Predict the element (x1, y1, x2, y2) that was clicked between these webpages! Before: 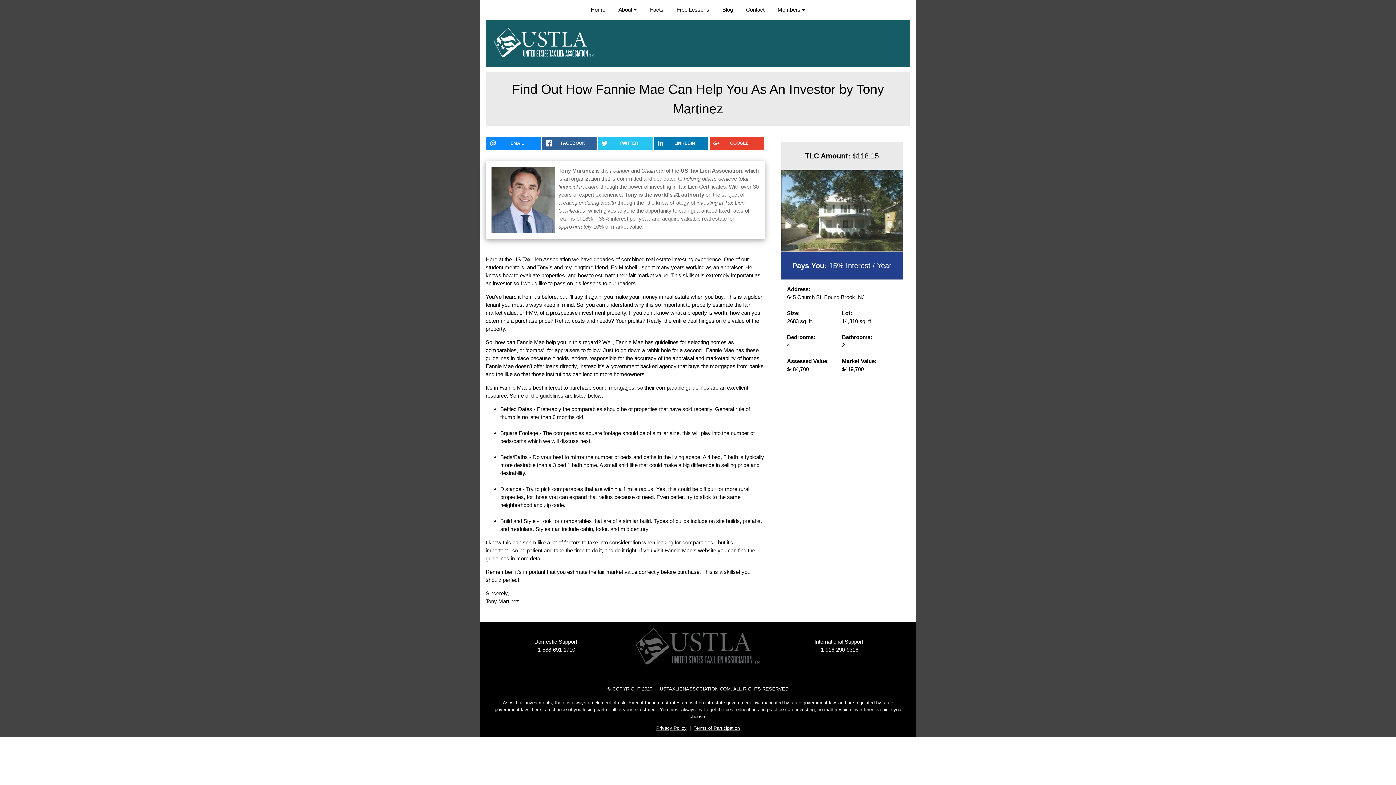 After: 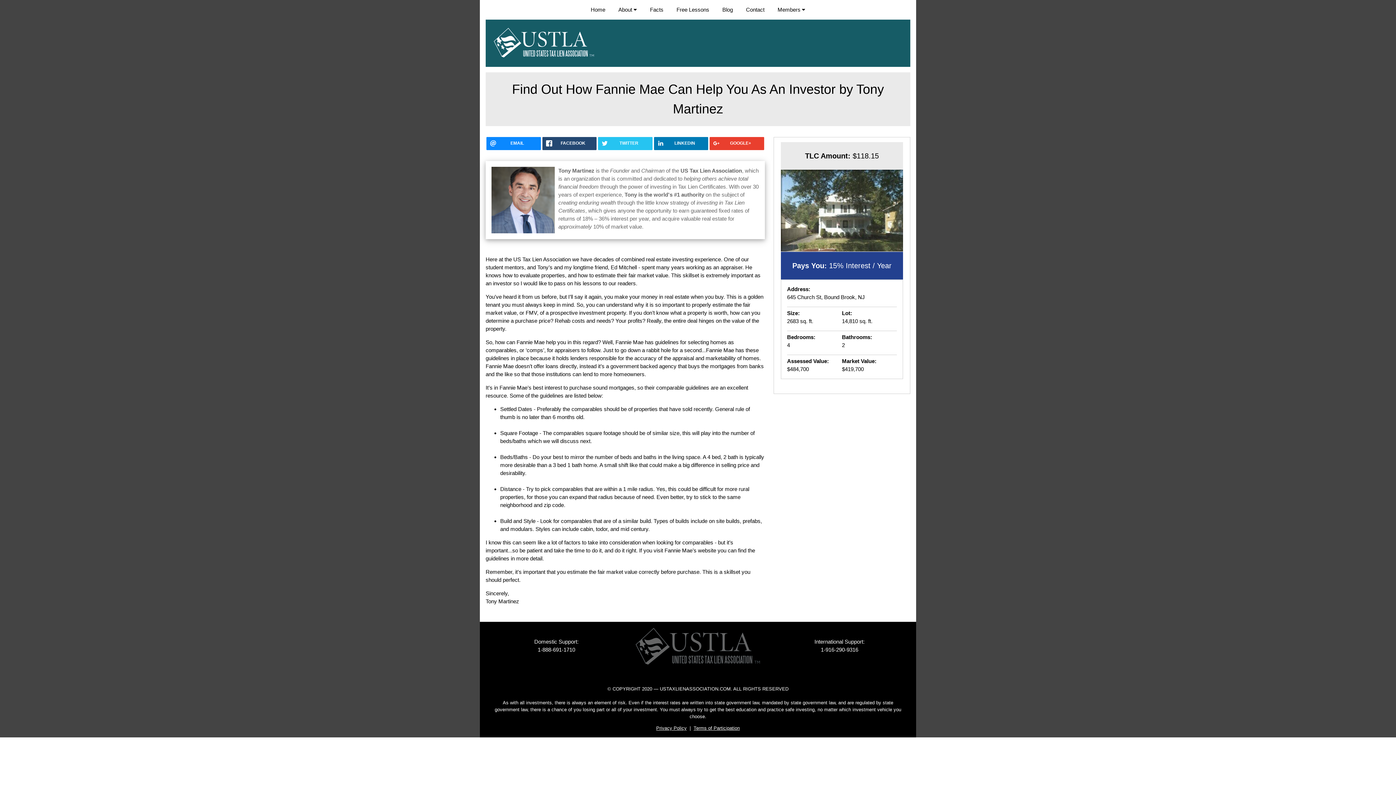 Action: bbox: (542, 137, 596, 150) label: FACEBOOK